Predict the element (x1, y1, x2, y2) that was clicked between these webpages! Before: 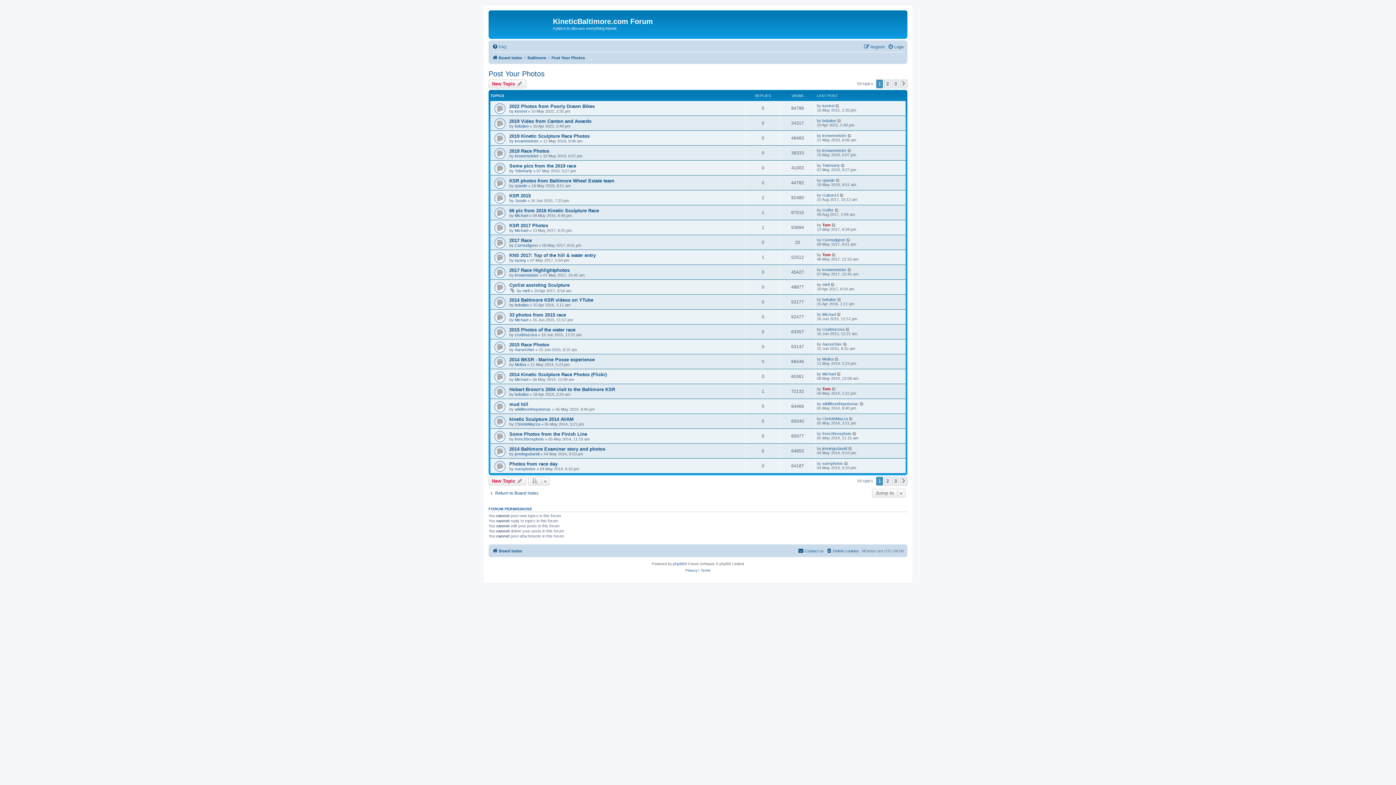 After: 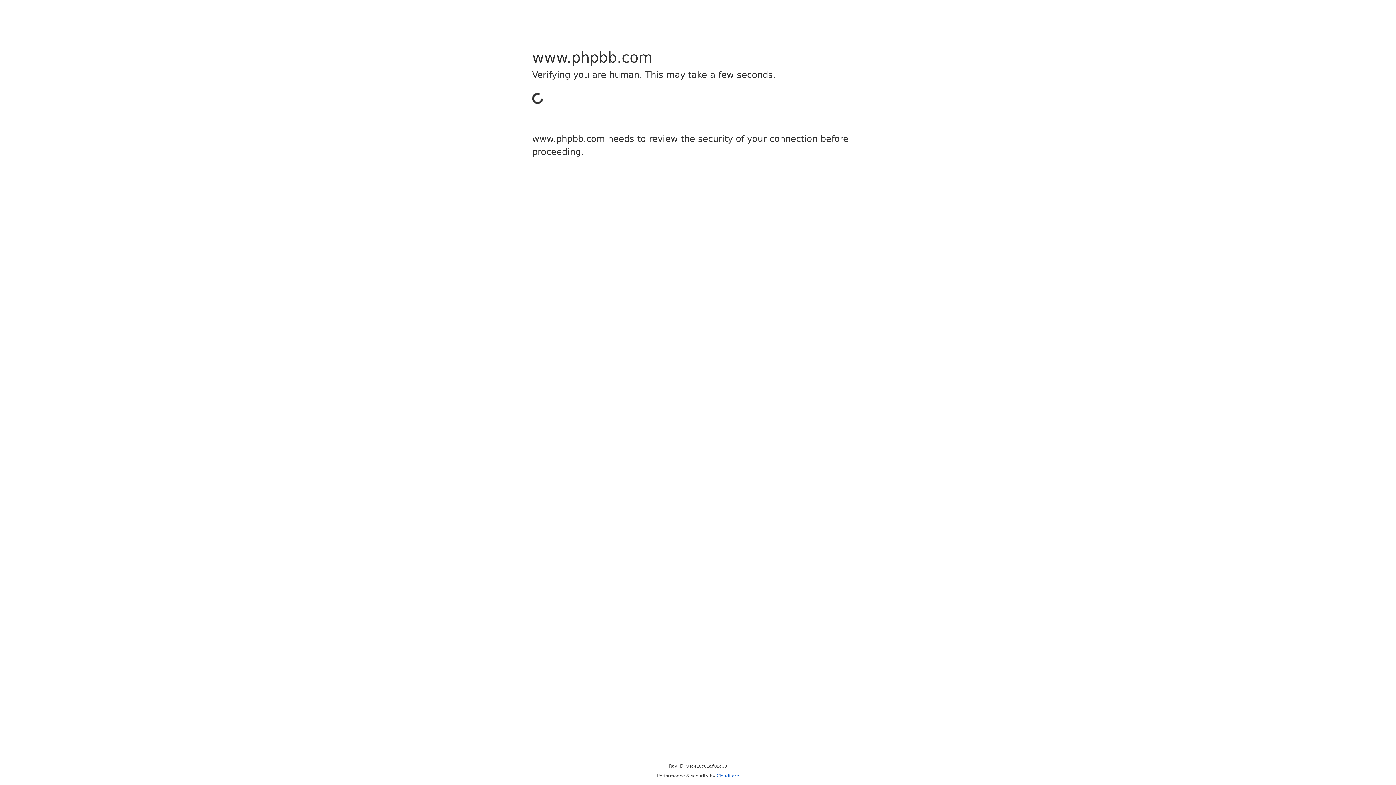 Action: label: phpBB bbox: (673, 561, 684, 567)